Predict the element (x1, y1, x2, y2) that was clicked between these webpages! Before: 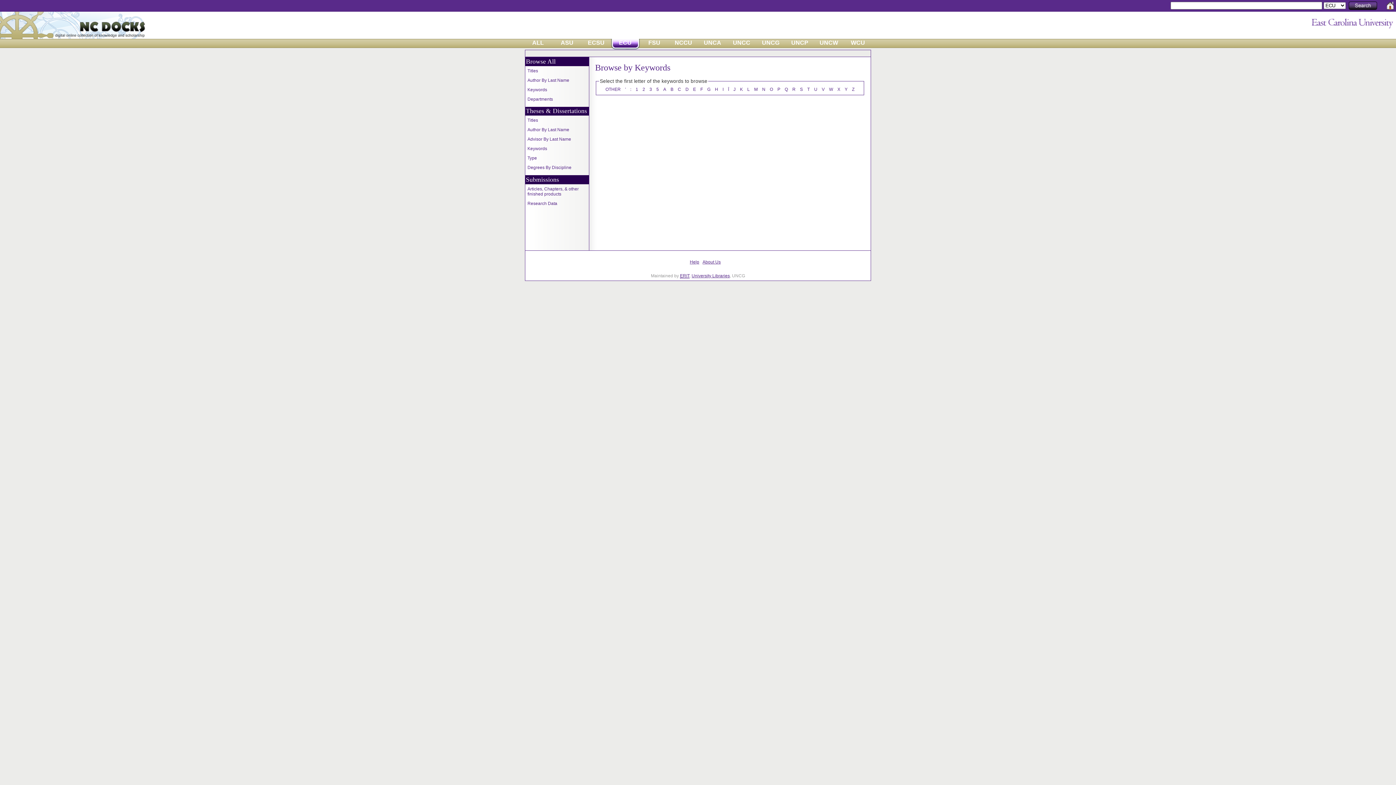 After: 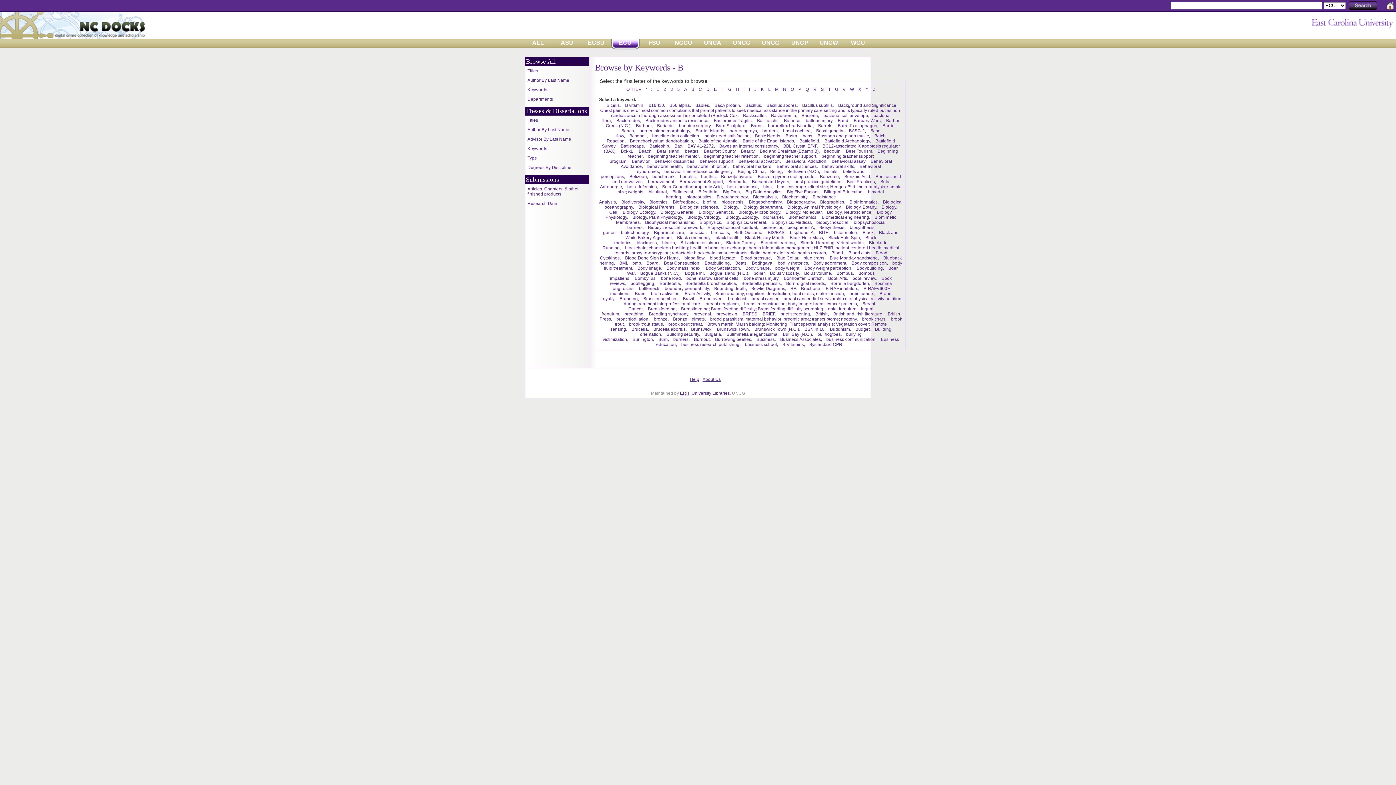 Action: bbox: (670, 86, 673, 92) label: B